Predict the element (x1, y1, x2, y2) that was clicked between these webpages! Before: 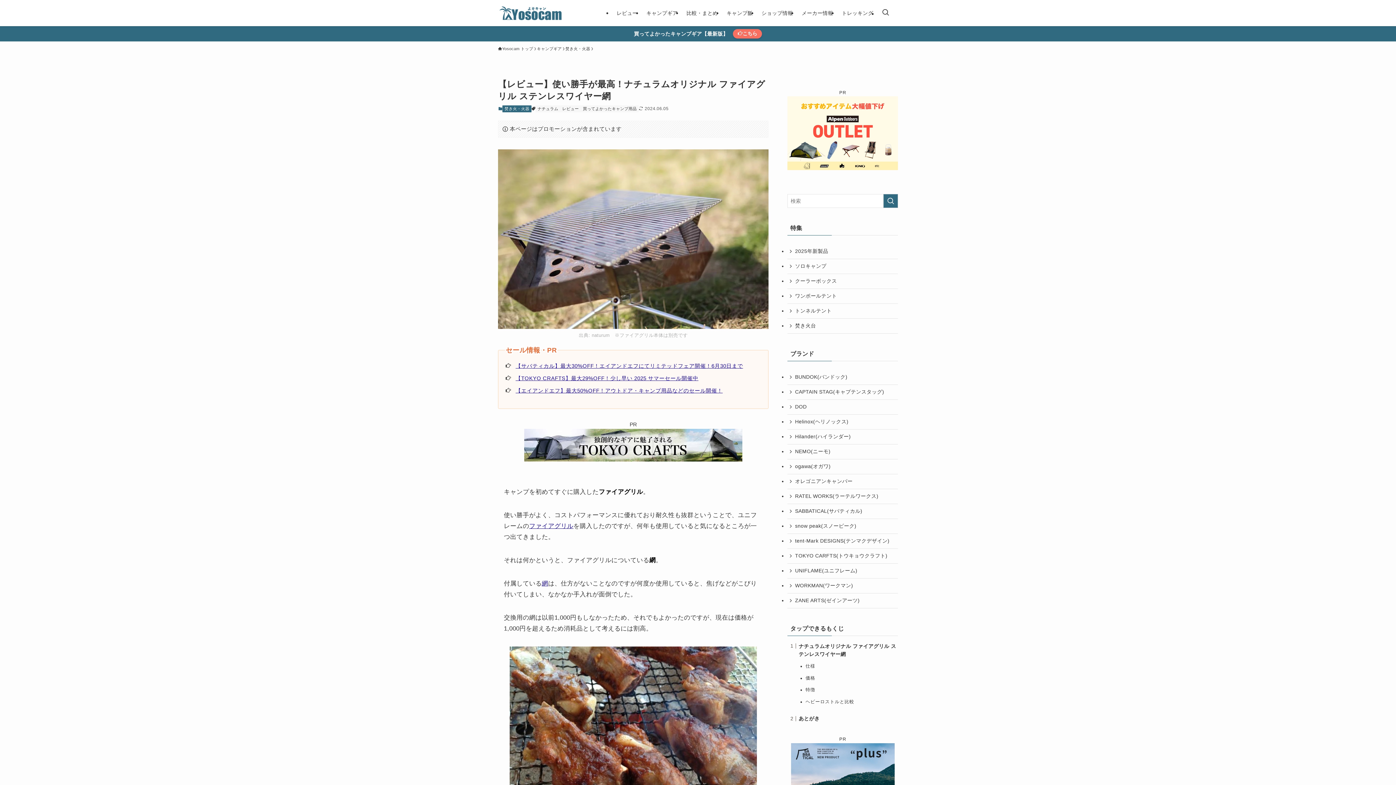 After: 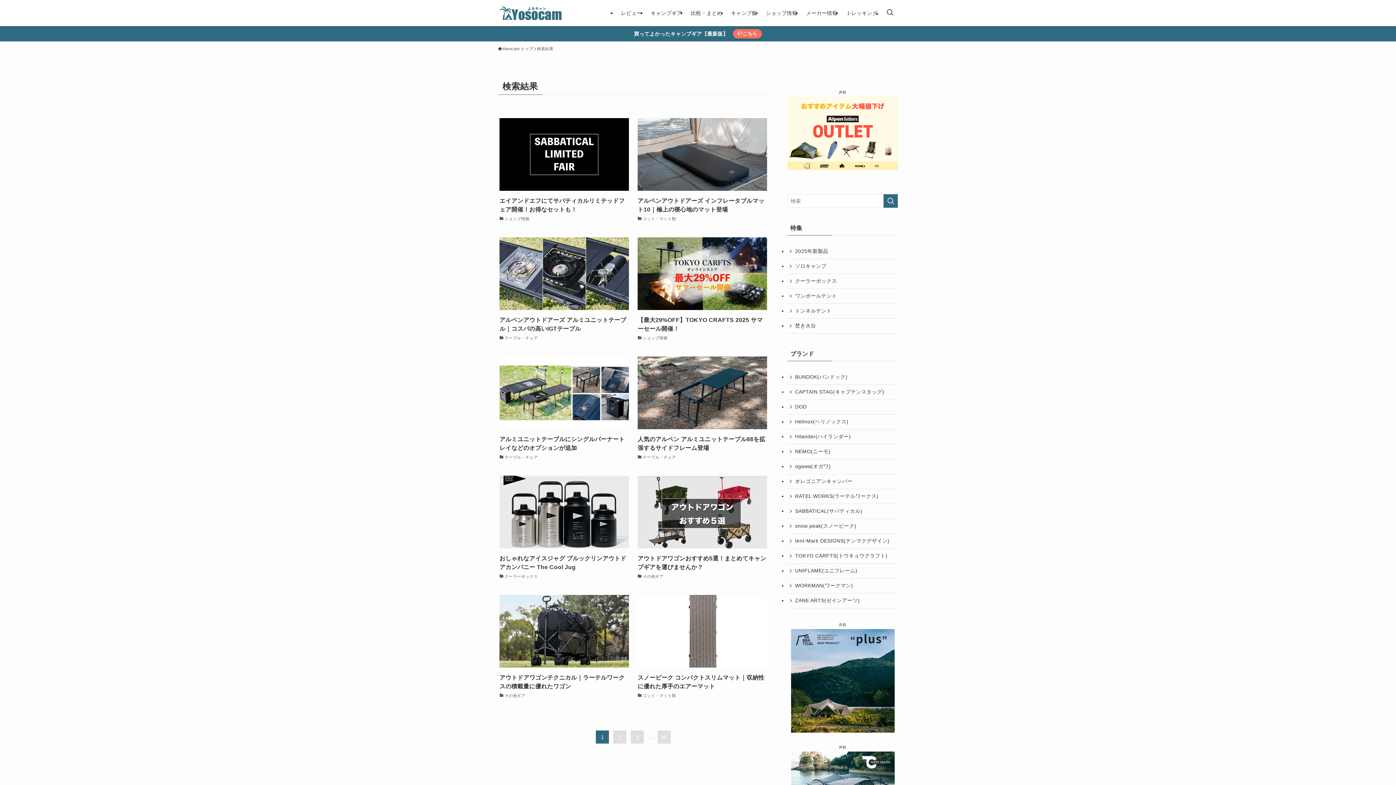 Action: bbox: (883, 194, 898, 207) label: 検索を実行する